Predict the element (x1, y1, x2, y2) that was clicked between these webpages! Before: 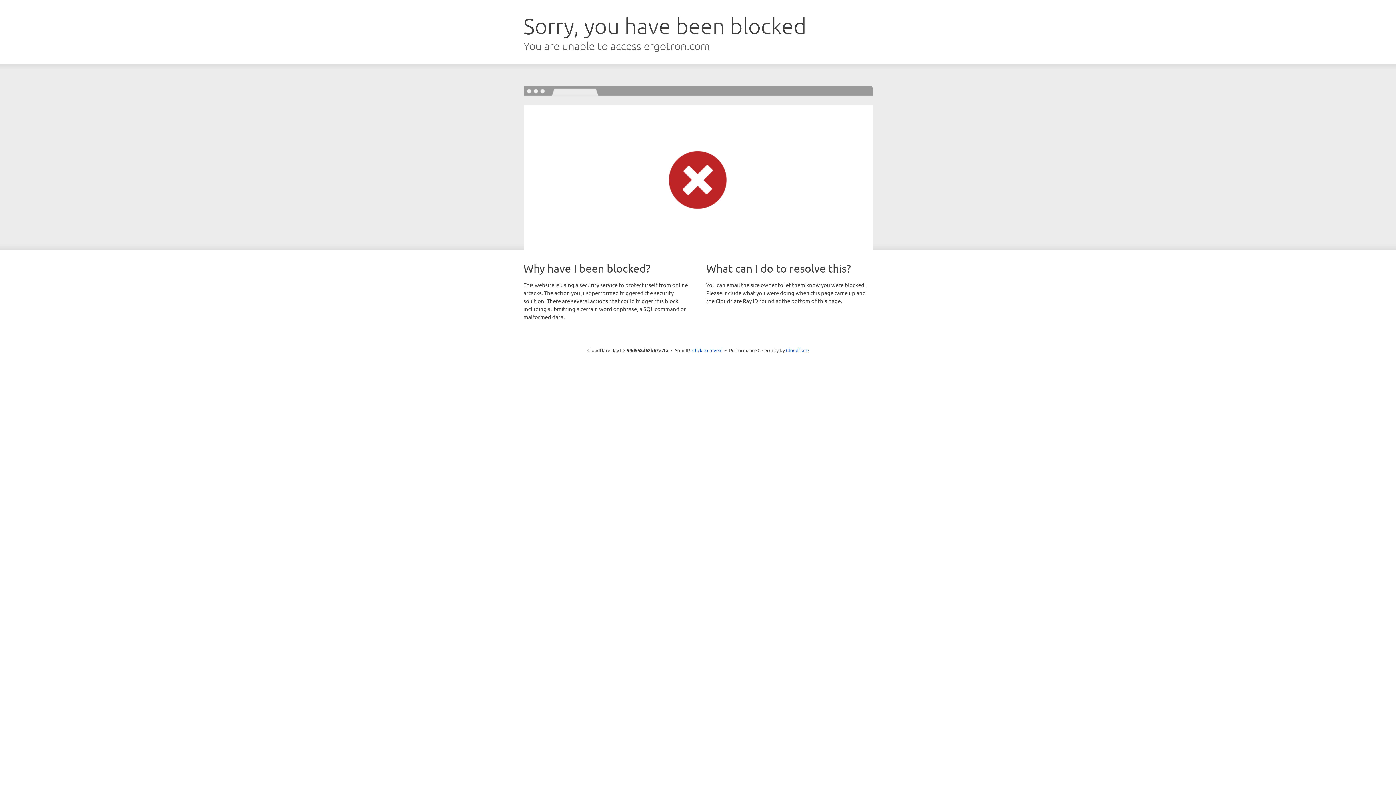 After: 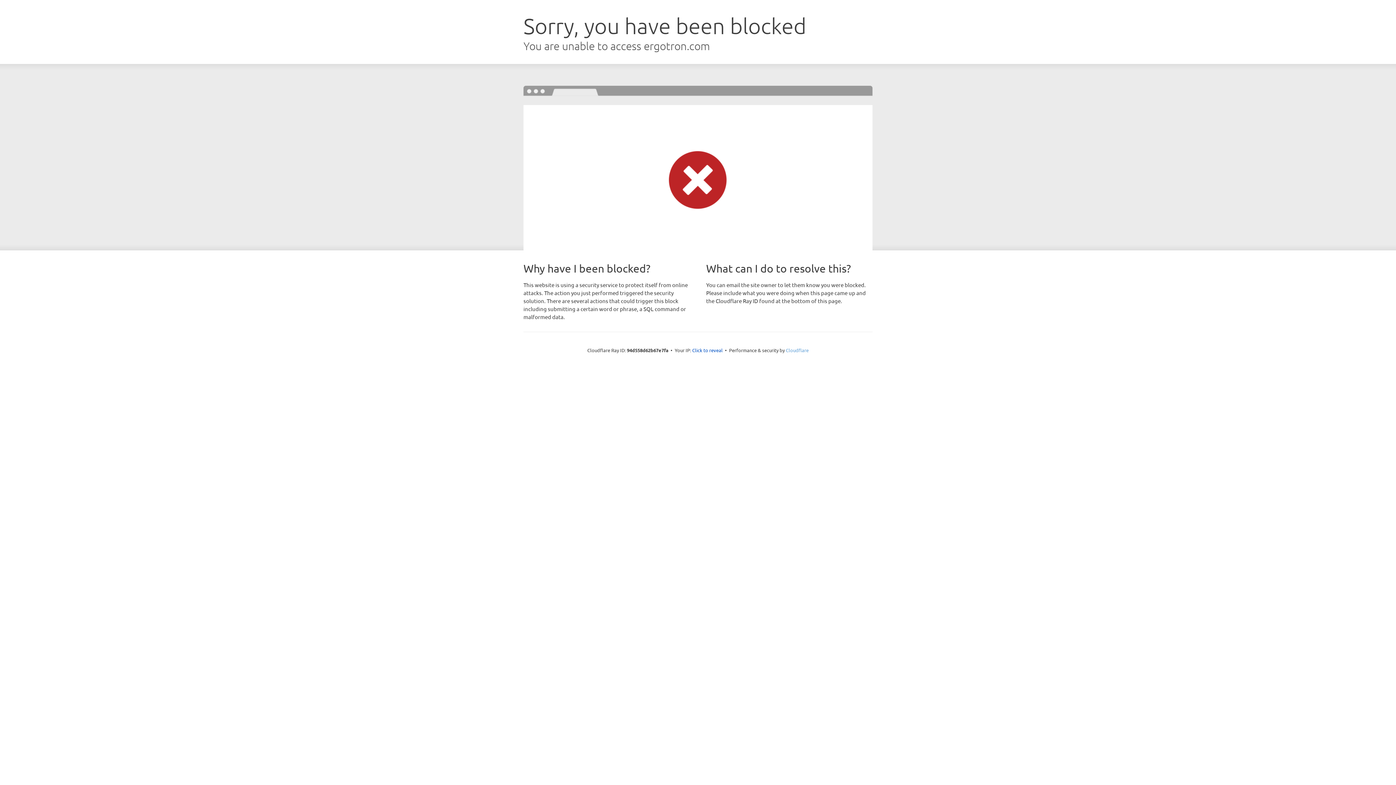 Action: label: Cloudflare bbox: (786, 347, 808, 353)